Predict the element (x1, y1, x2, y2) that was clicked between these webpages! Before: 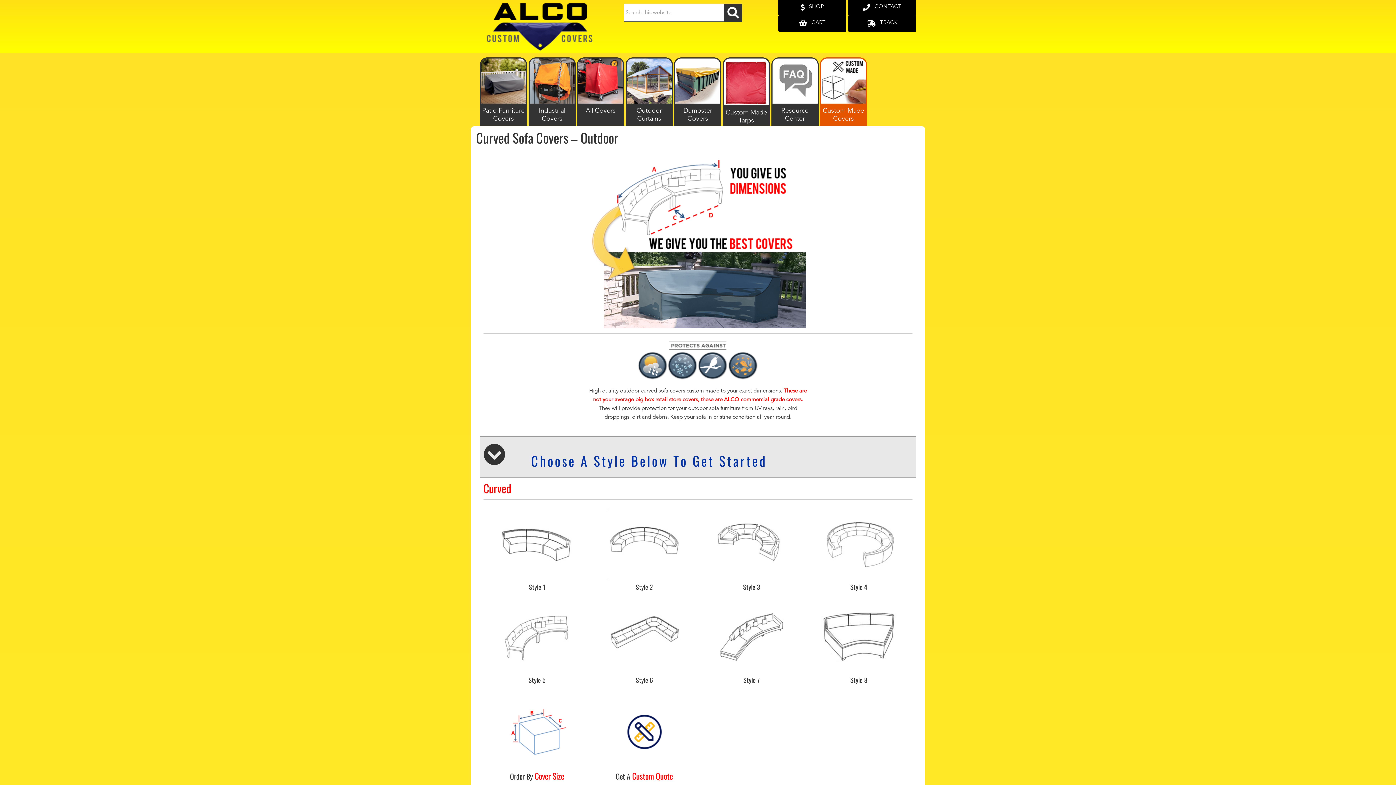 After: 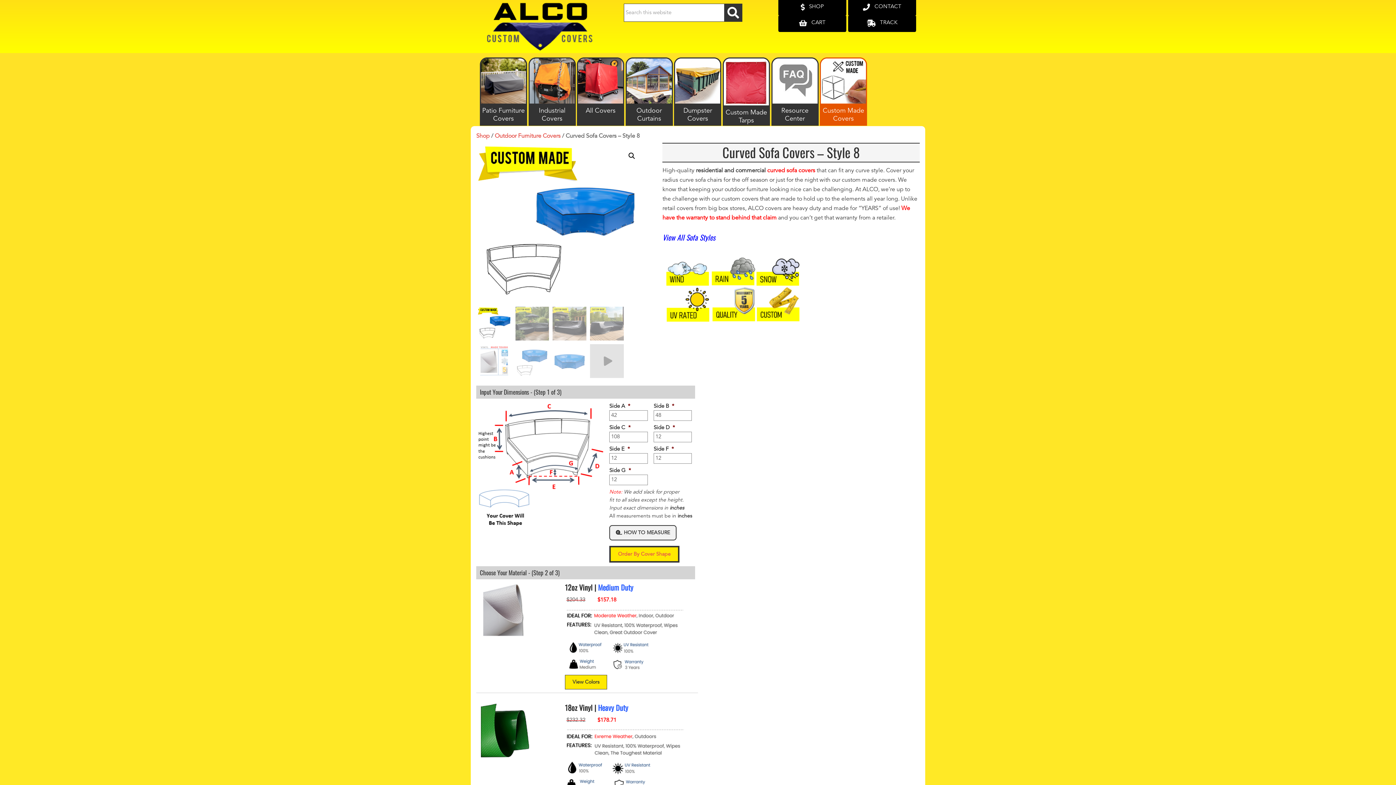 Action: bbox: (821, 595, 896, 601)